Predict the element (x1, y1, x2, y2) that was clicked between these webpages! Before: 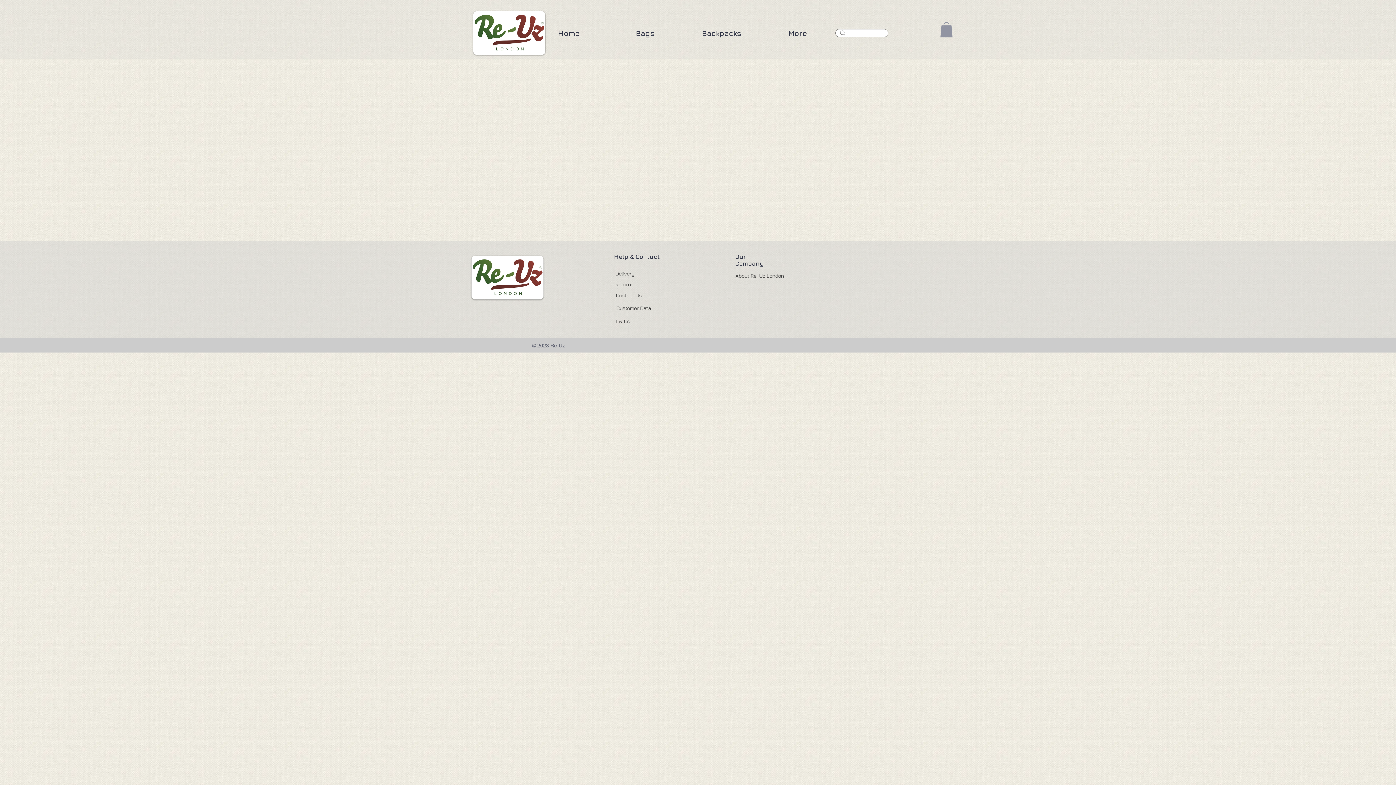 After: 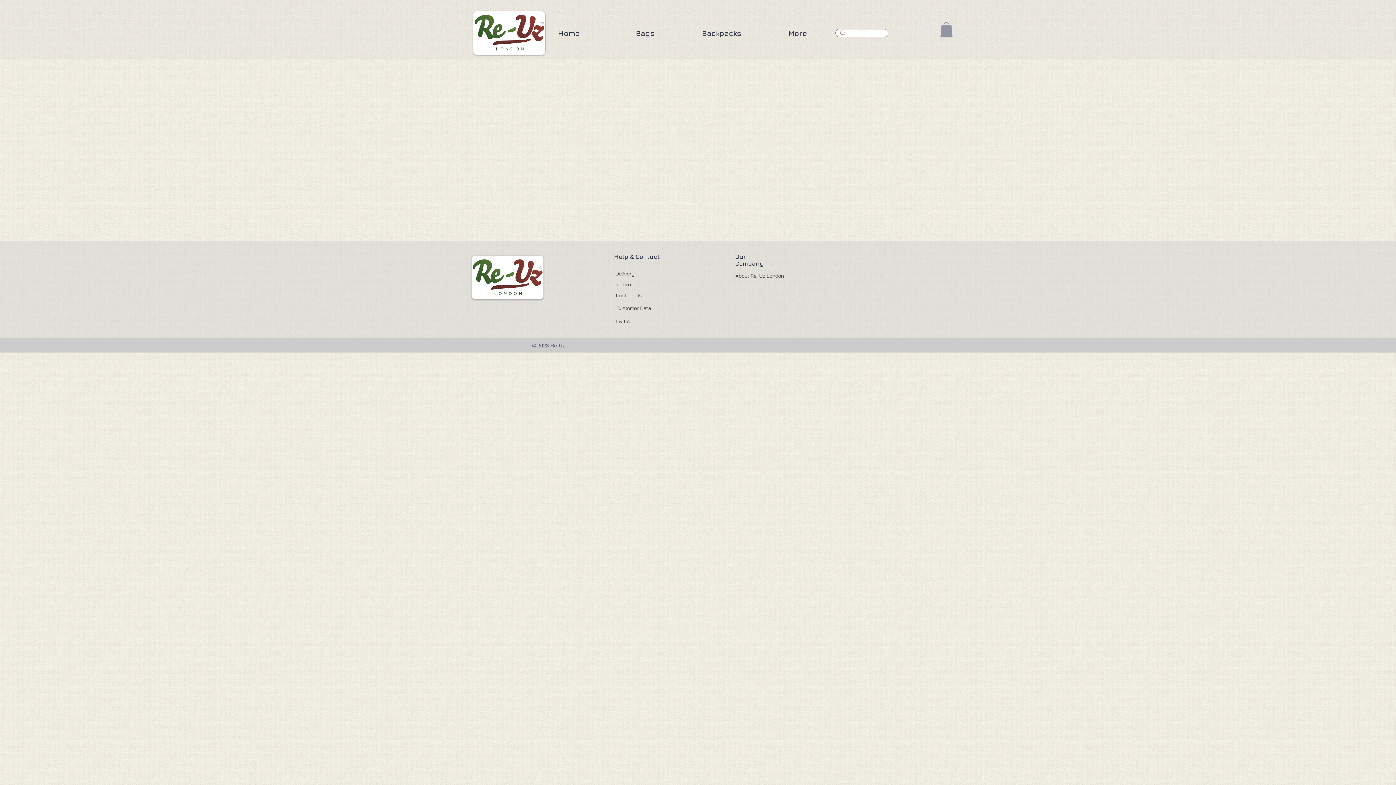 Action: bbox: (683, 19, 760, 46) label: Backpacks